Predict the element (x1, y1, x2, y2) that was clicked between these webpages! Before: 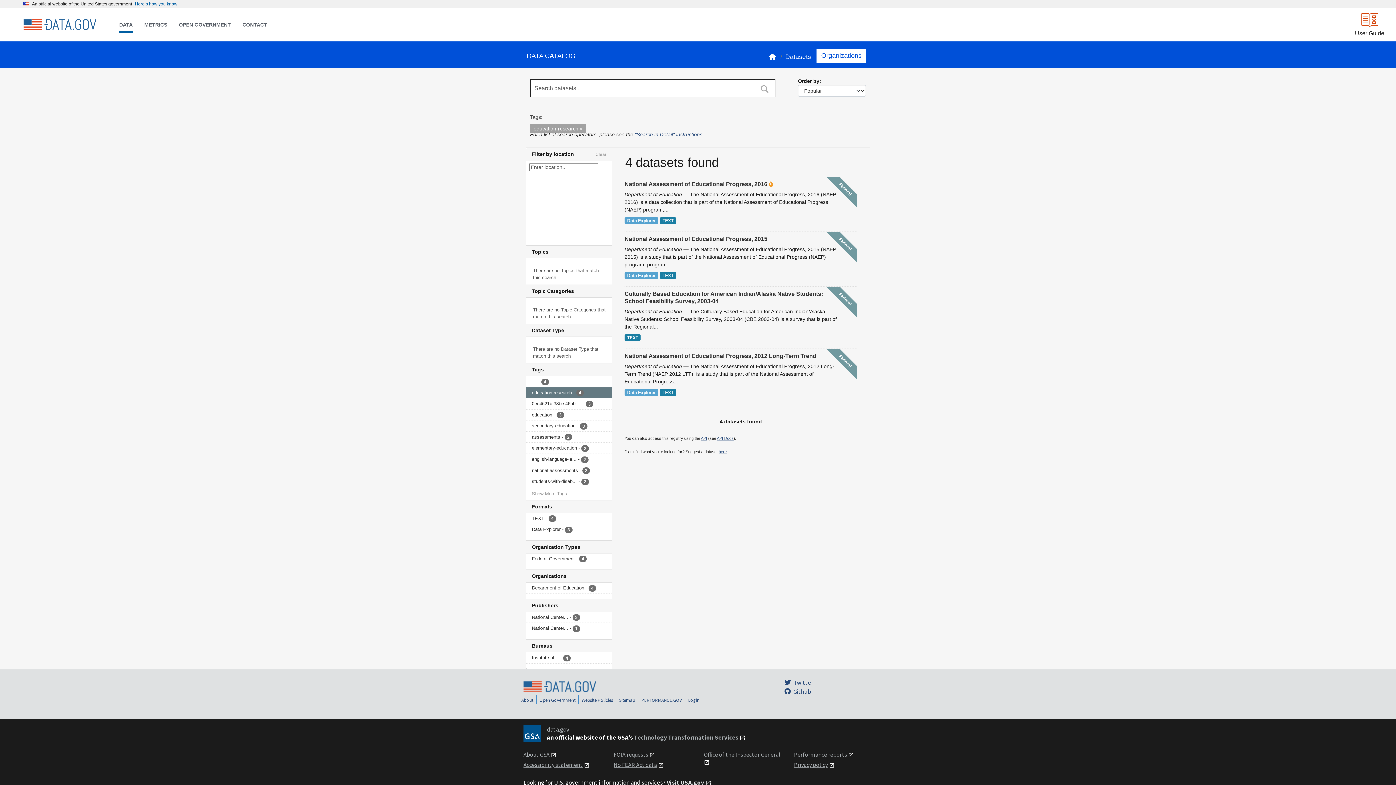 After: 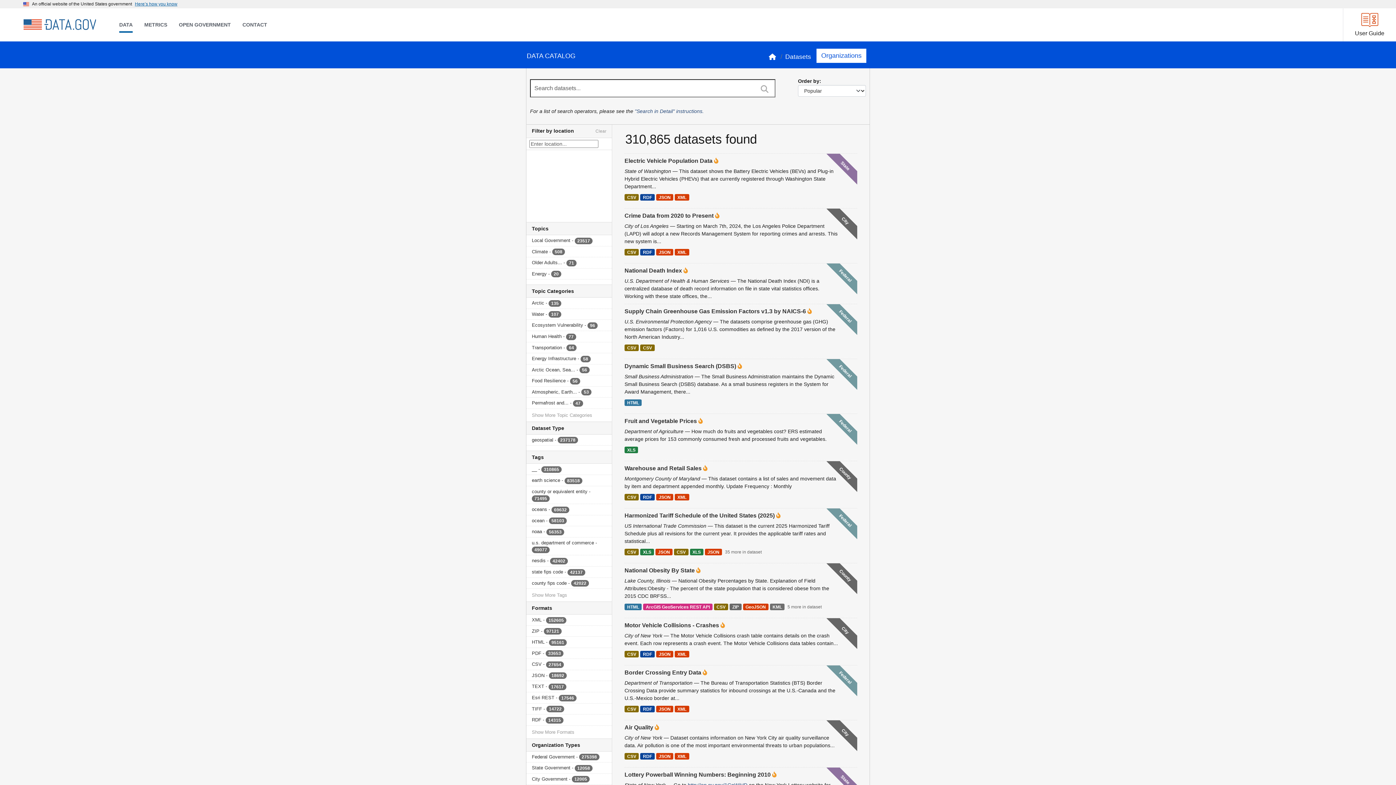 Action: bbox: (785, 53, 811, 60) label: Datasets